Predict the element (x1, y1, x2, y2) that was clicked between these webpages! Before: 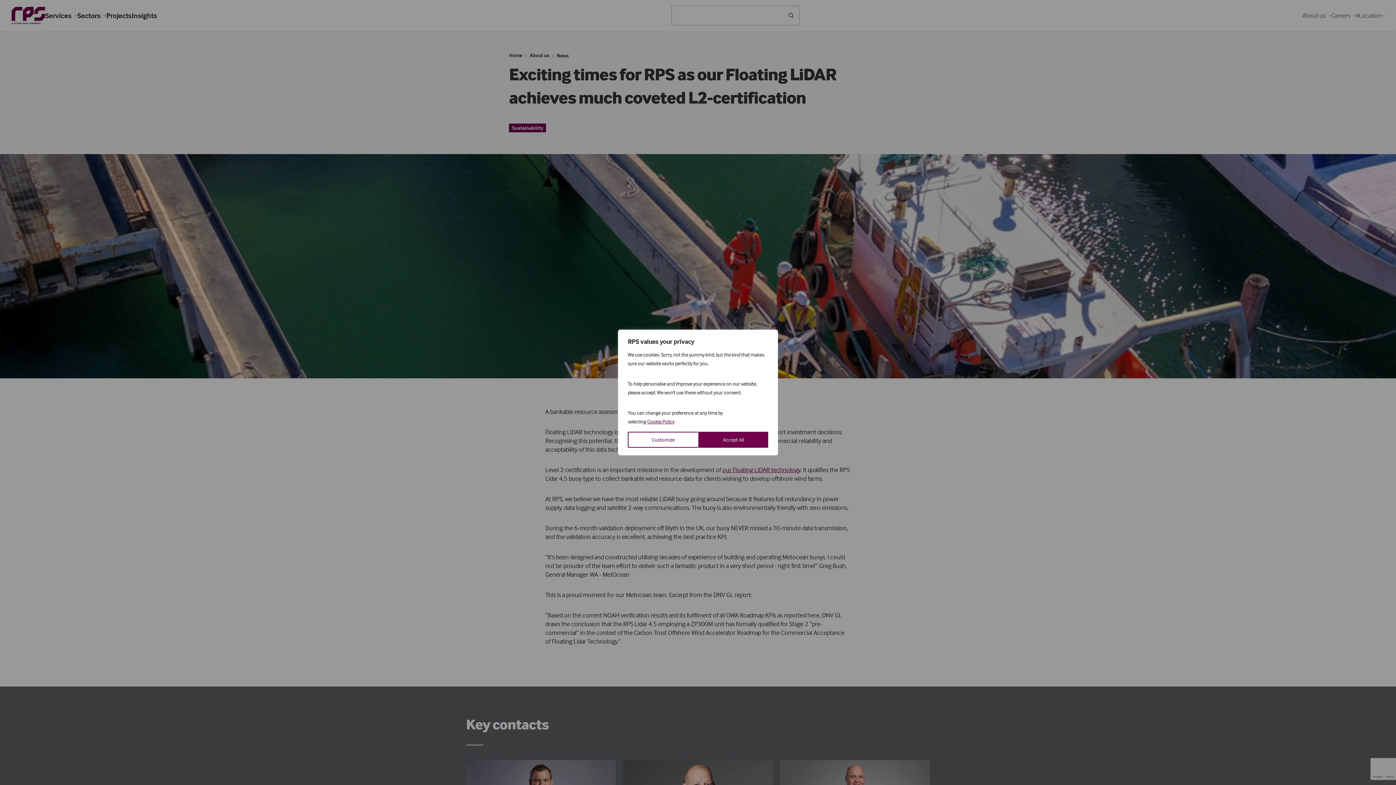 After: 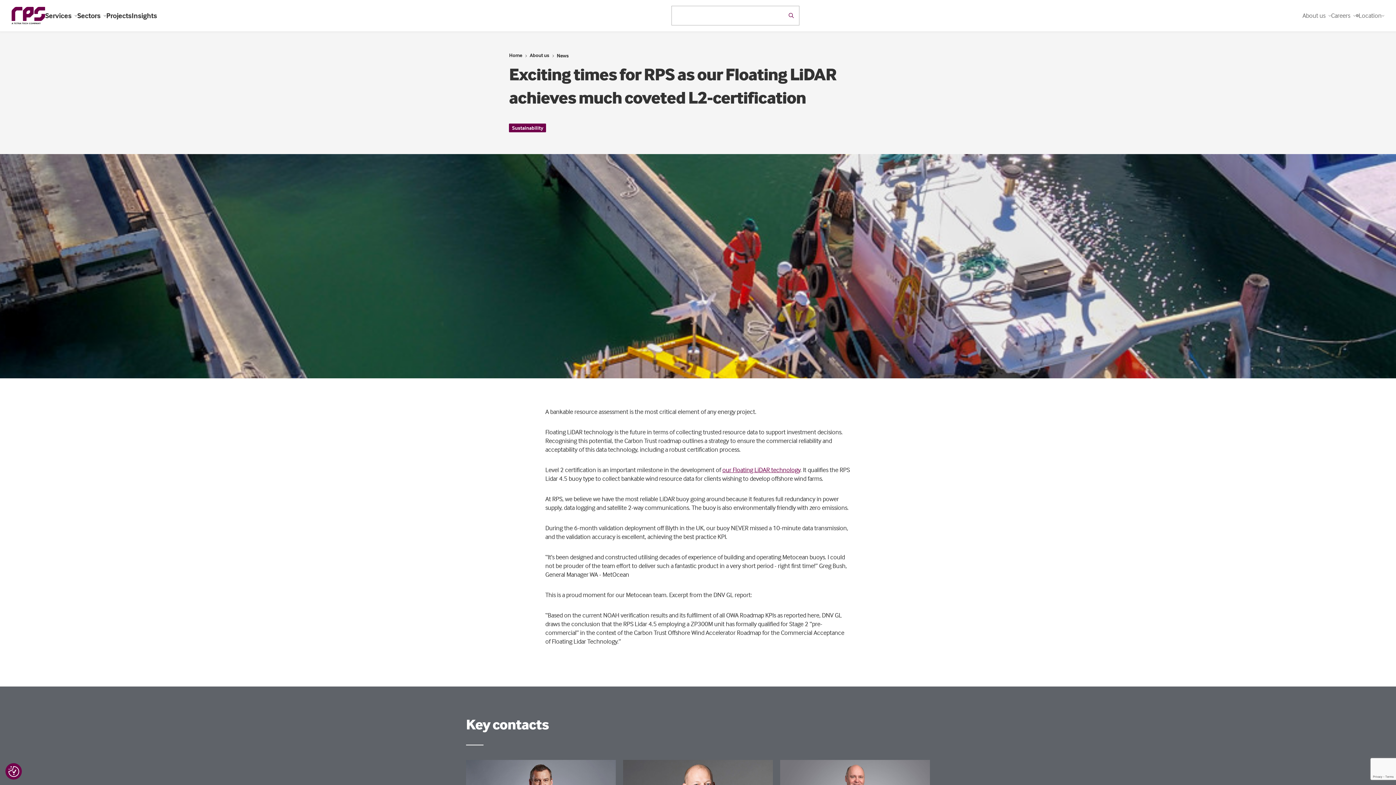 Action: label: Accept All bbox: (699, 432, 768, 448)